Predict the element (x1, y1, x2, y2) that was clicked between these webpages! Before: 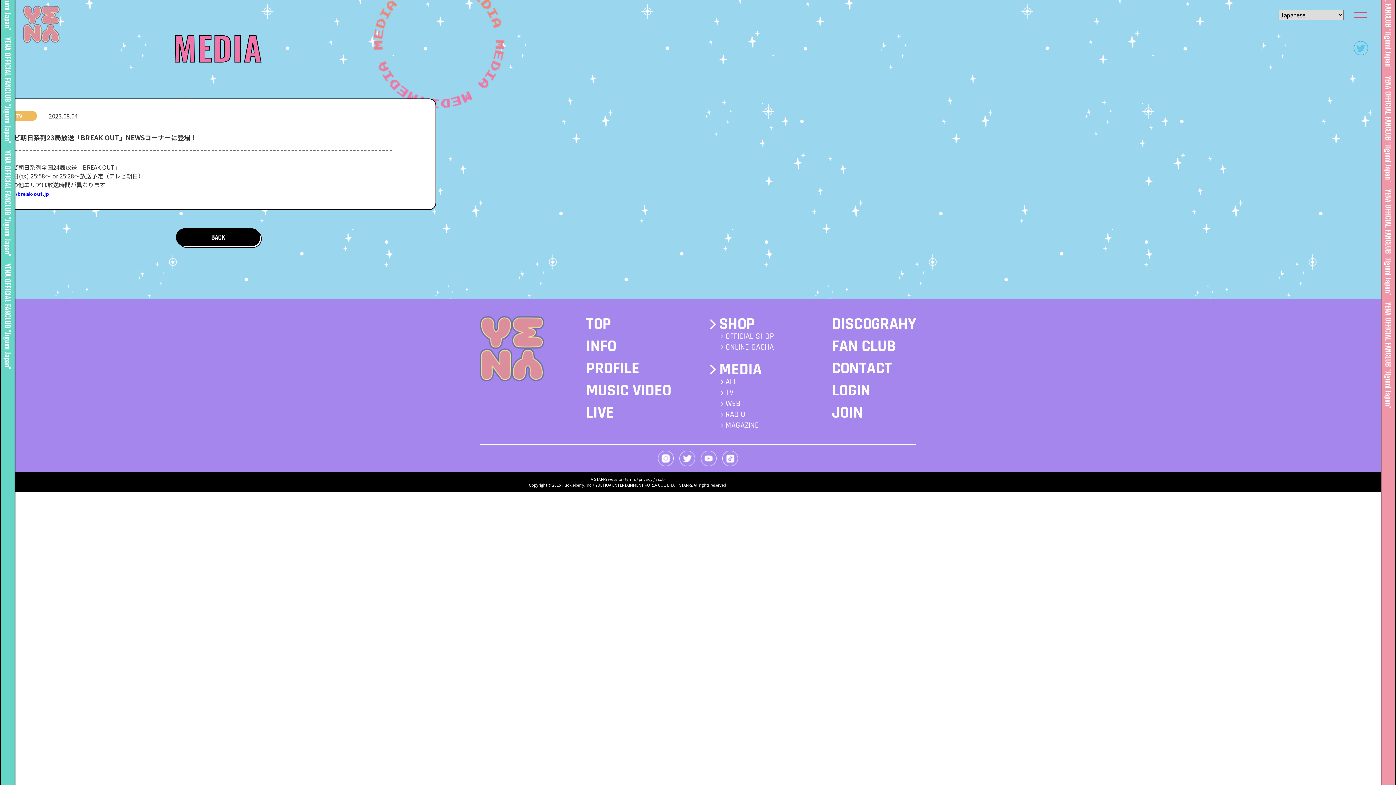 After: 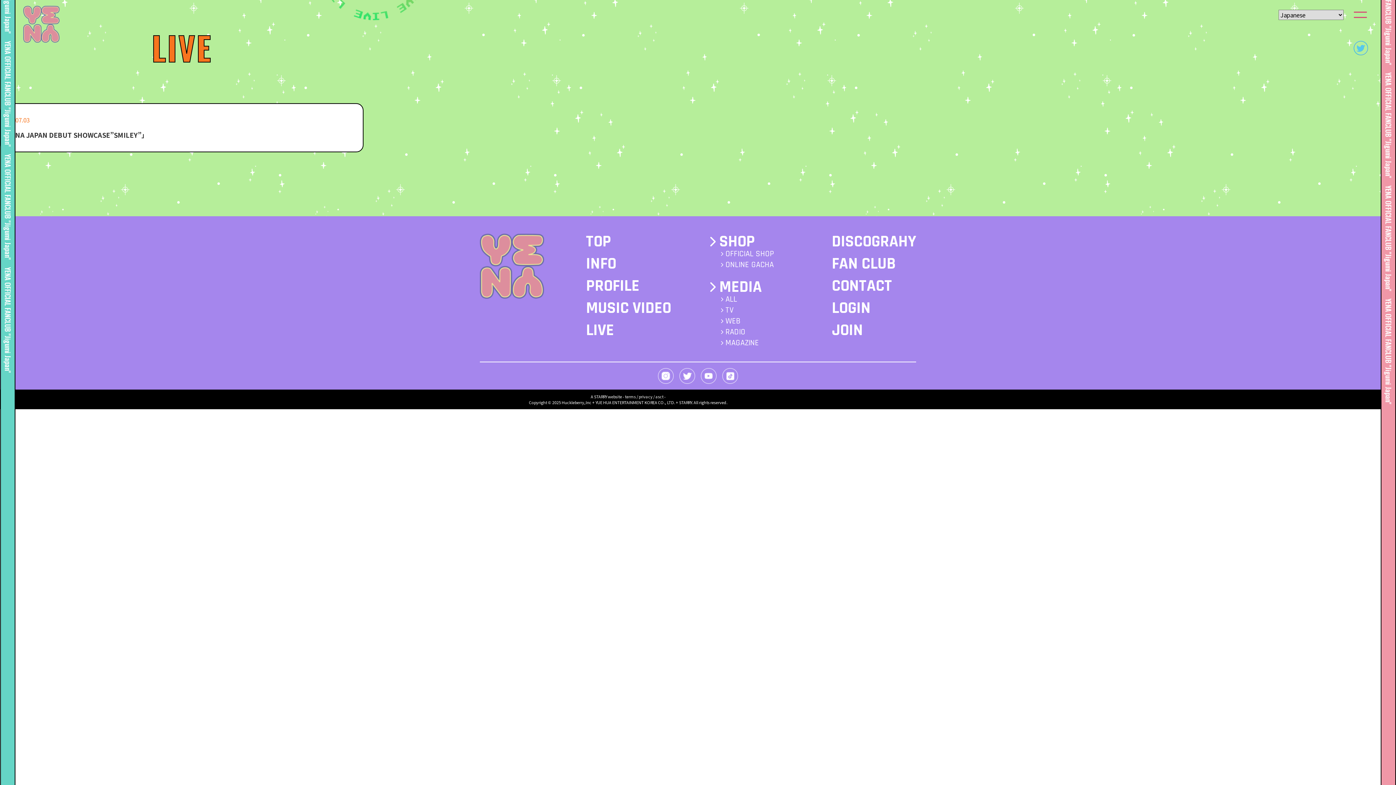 Action: label: LIVE bbox: (586, 402, 614, 423)